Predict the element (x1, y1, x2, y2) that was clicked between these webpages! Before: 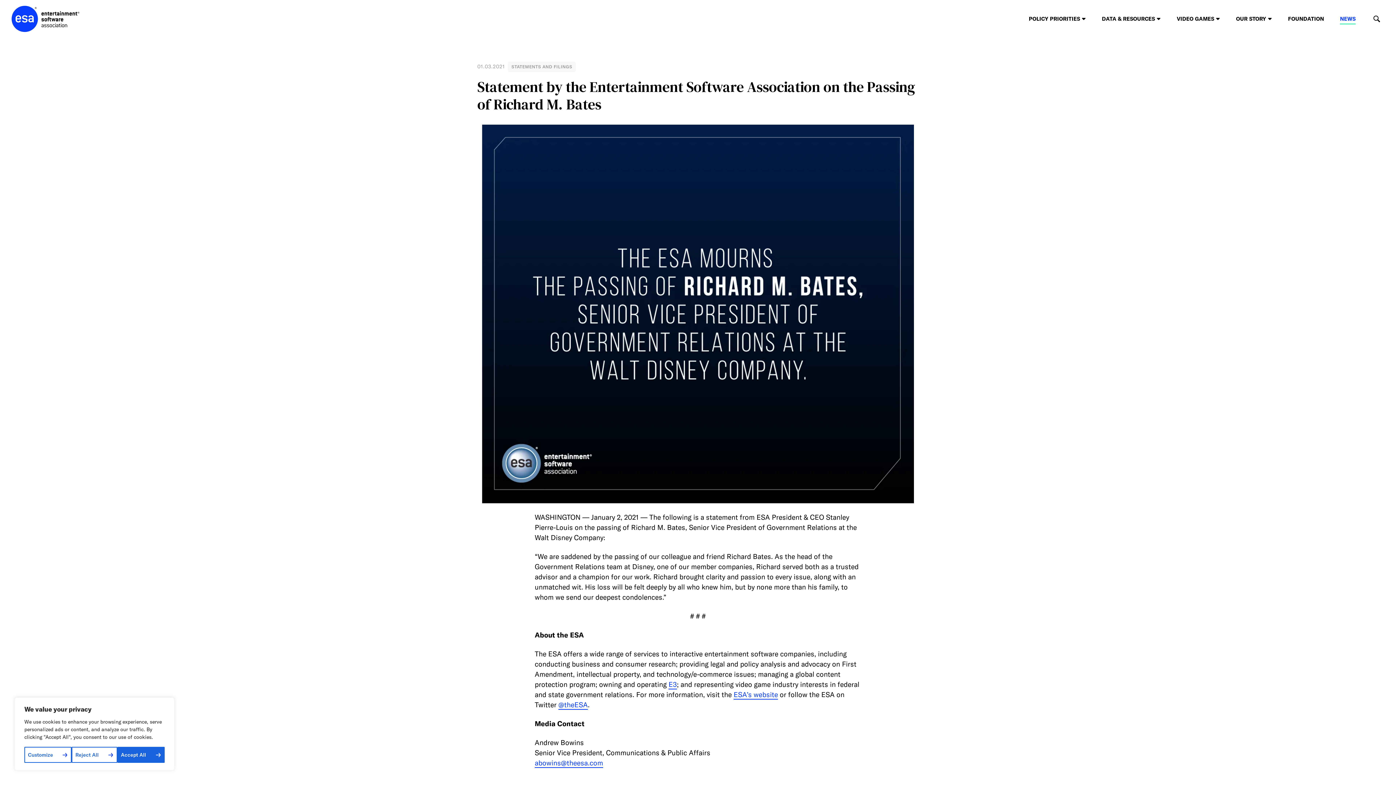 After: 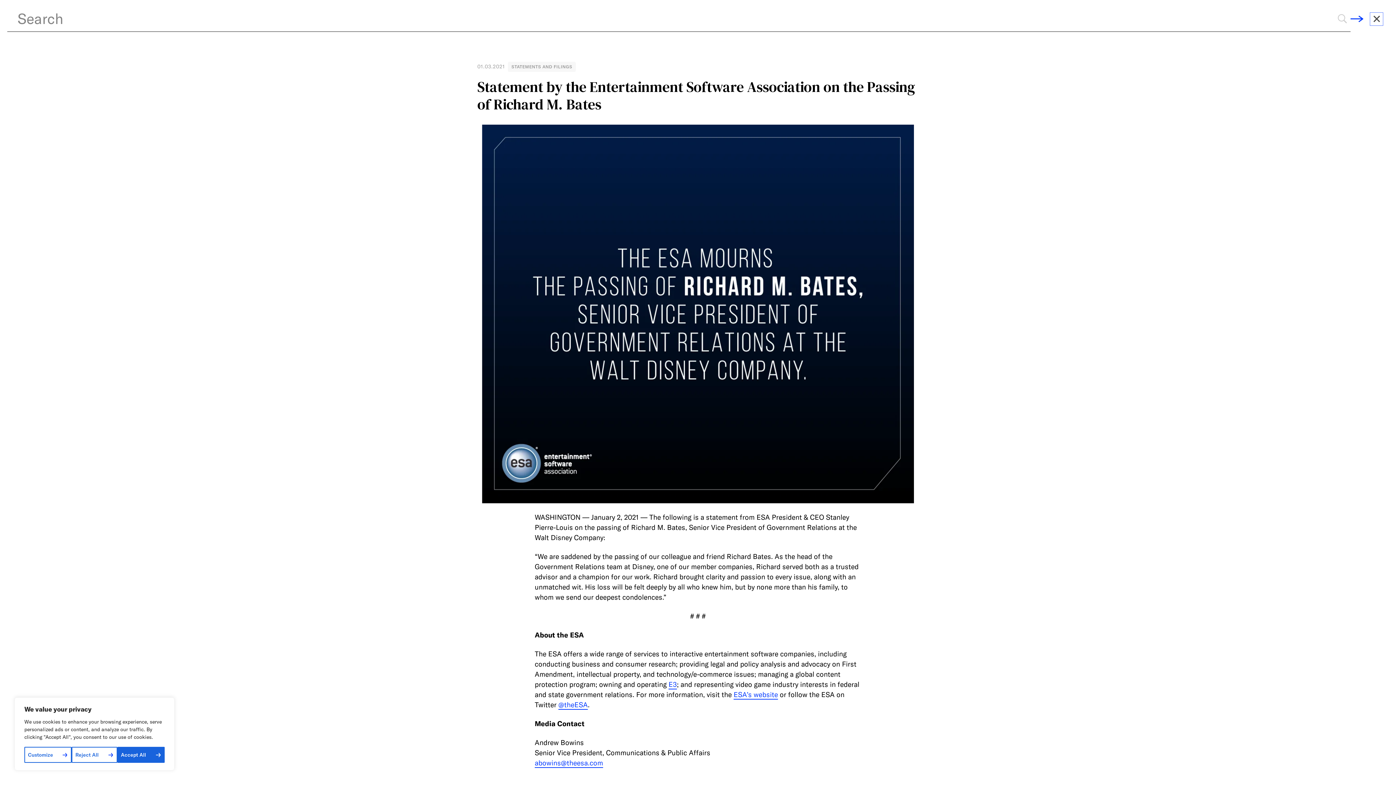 Action: bbox: (1370, 12, 1383, 25) label: Open the Search Form